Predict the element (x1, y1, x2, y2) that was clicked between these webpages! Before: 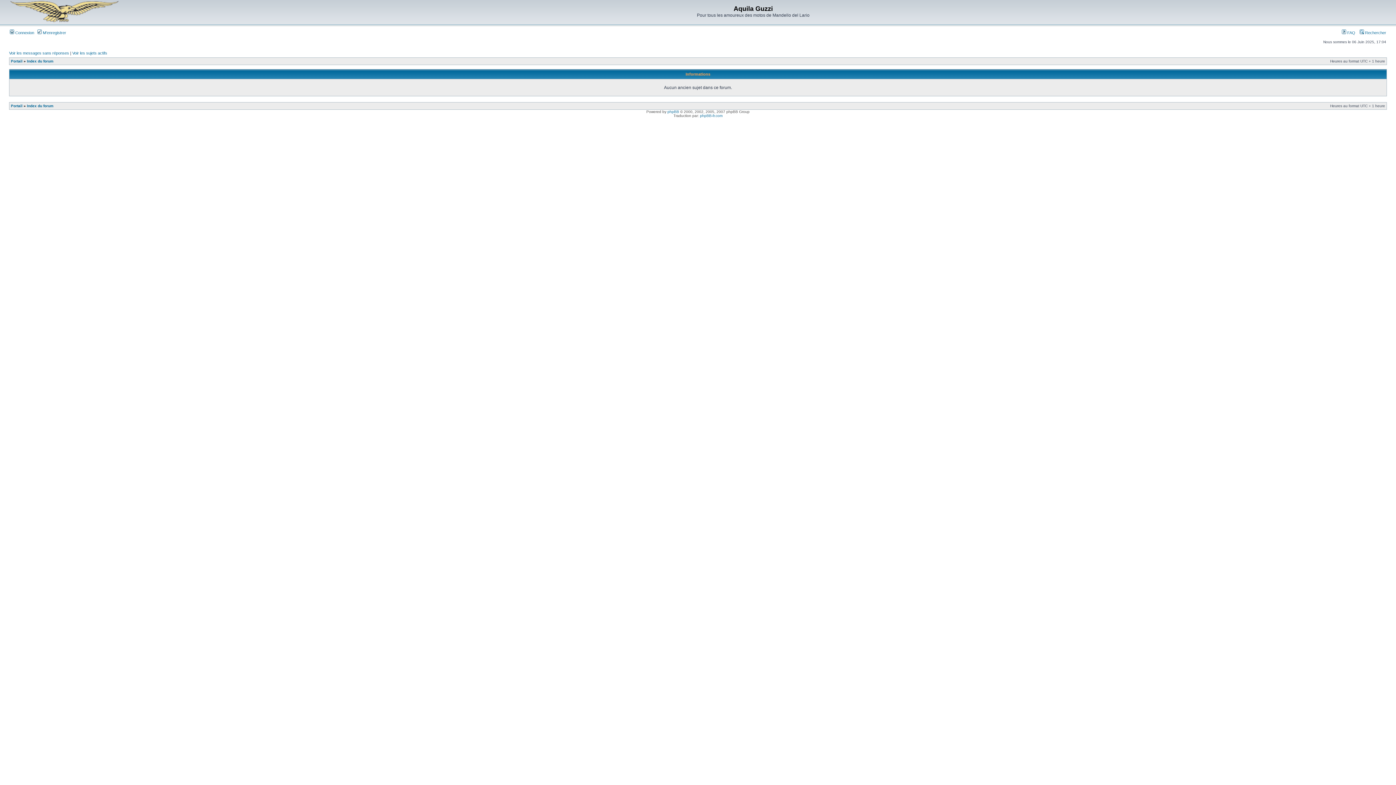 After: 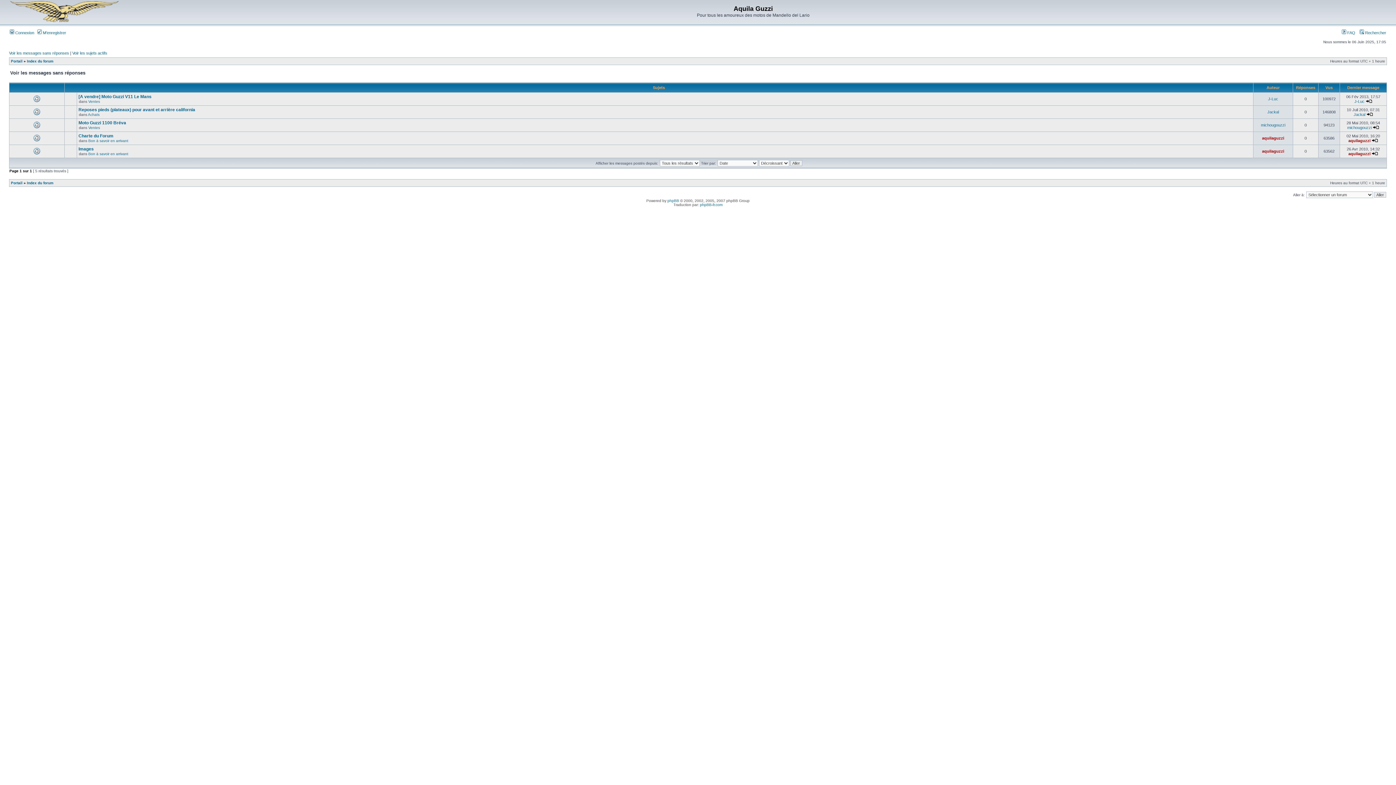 Action: bbox: (9, 50, 69, 55) label: Voir les messages sans réponses